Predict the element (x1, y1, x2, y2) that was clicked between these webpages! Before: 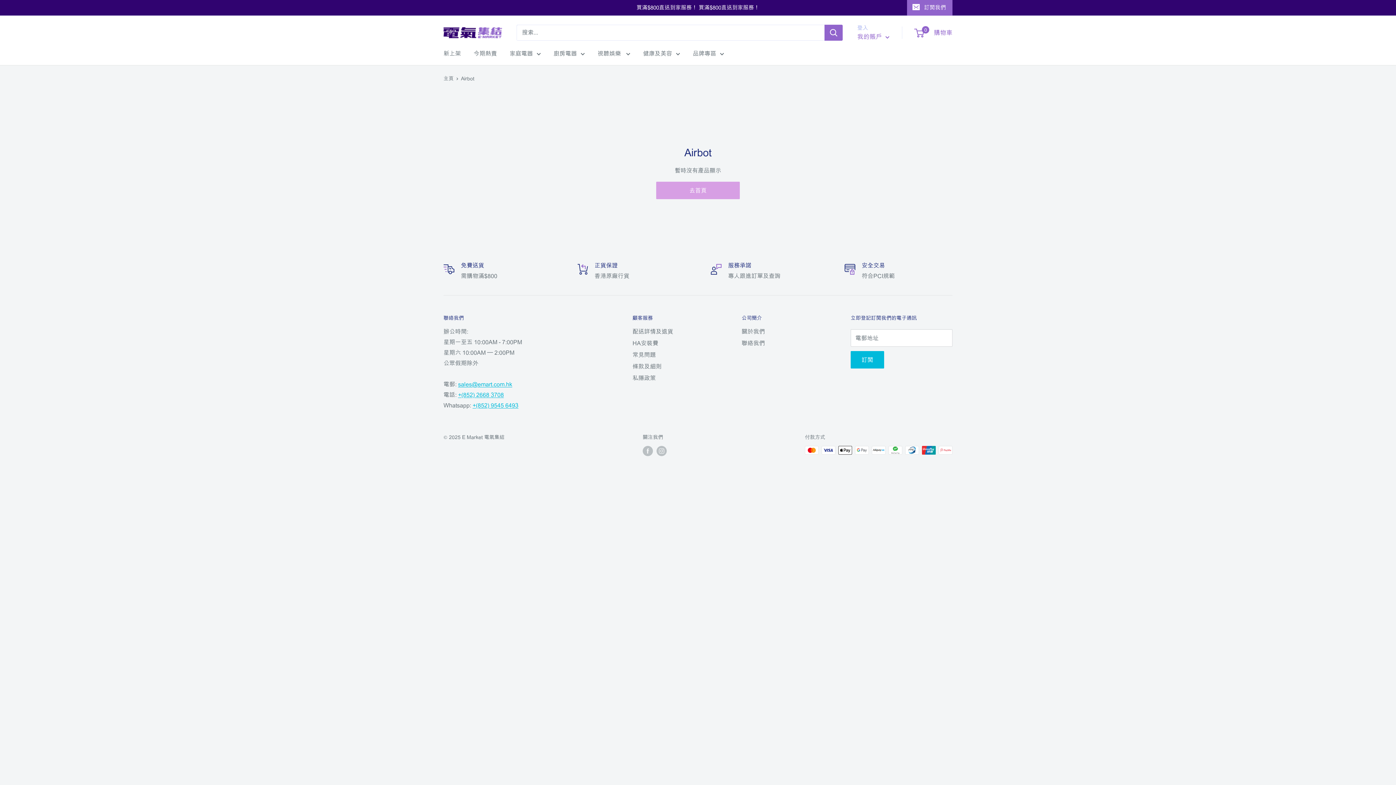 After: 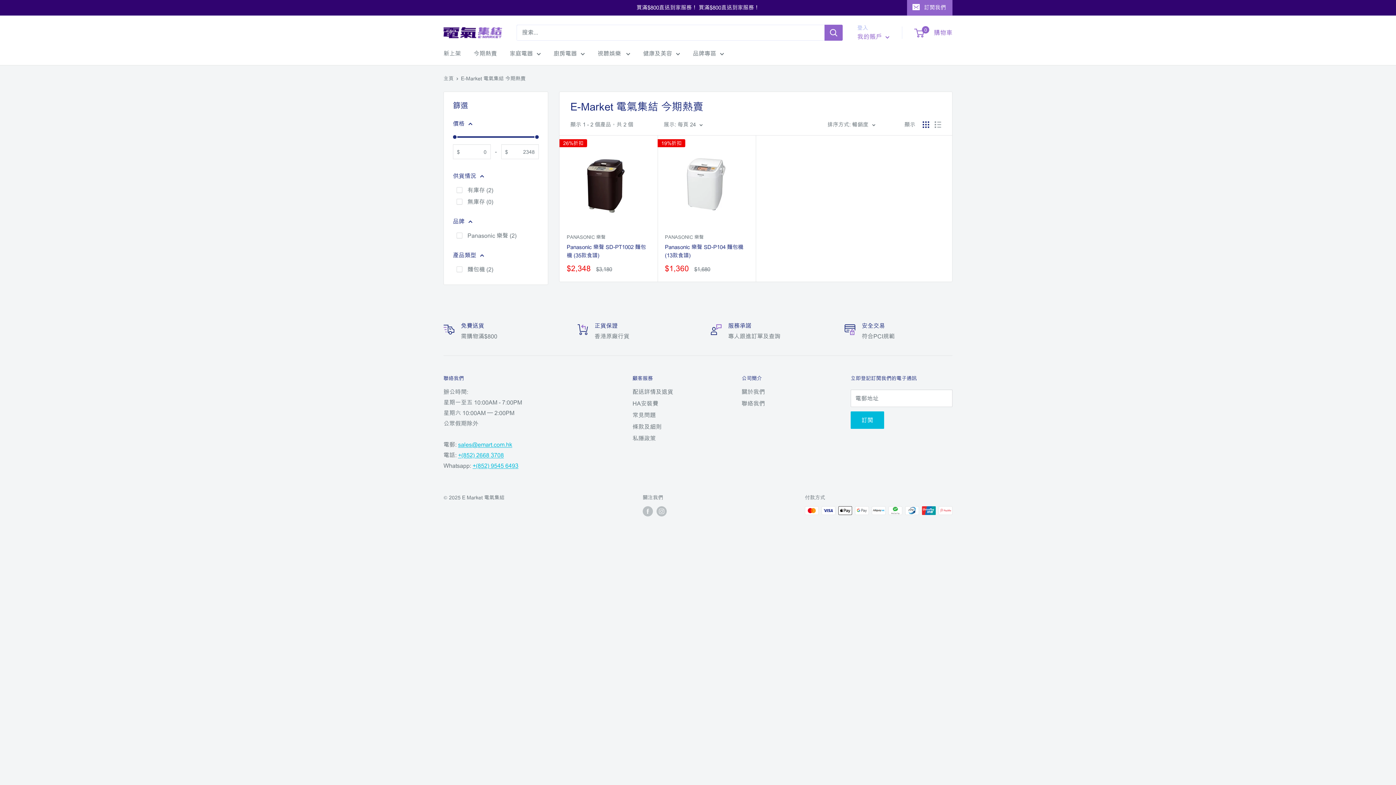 Action: bbox: (473, 48, 497, 58) label: 今期熱賣